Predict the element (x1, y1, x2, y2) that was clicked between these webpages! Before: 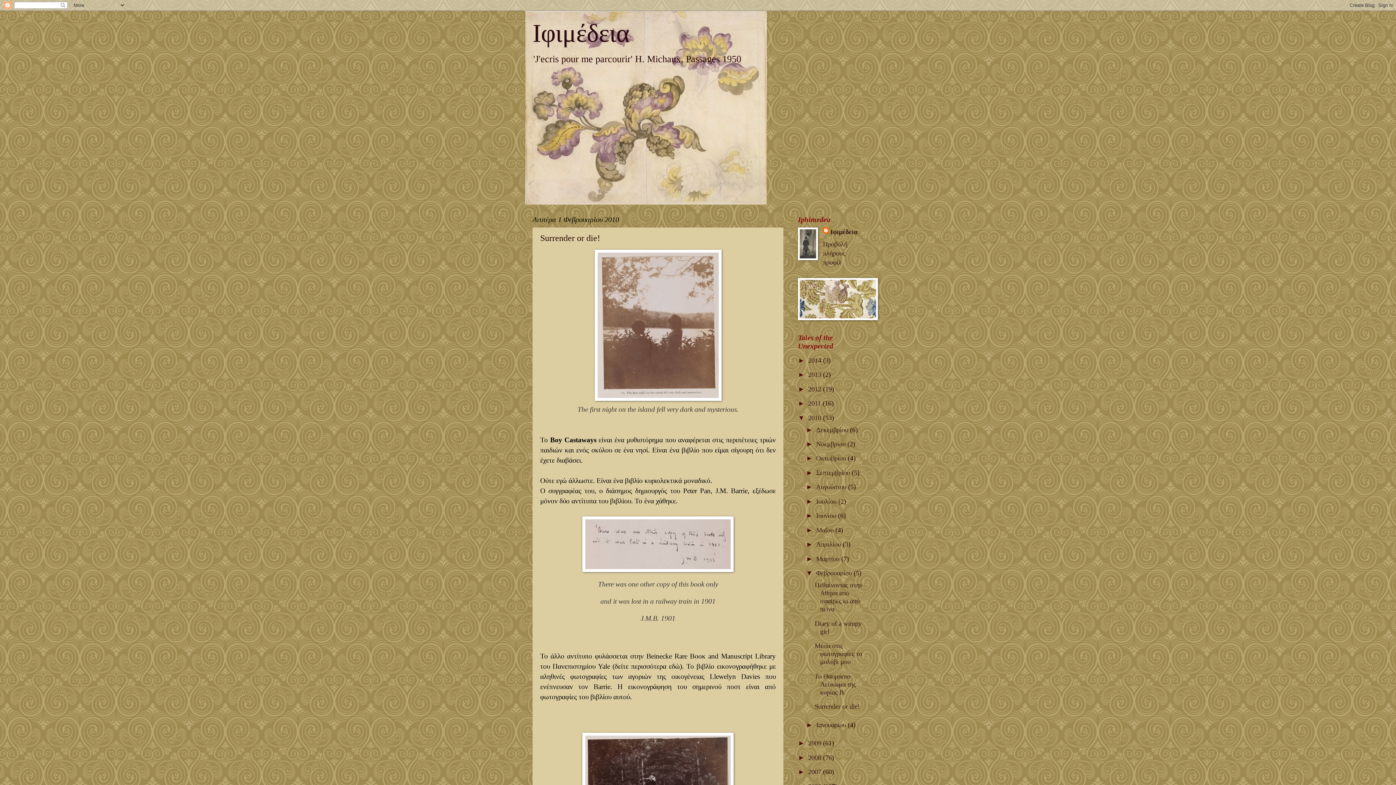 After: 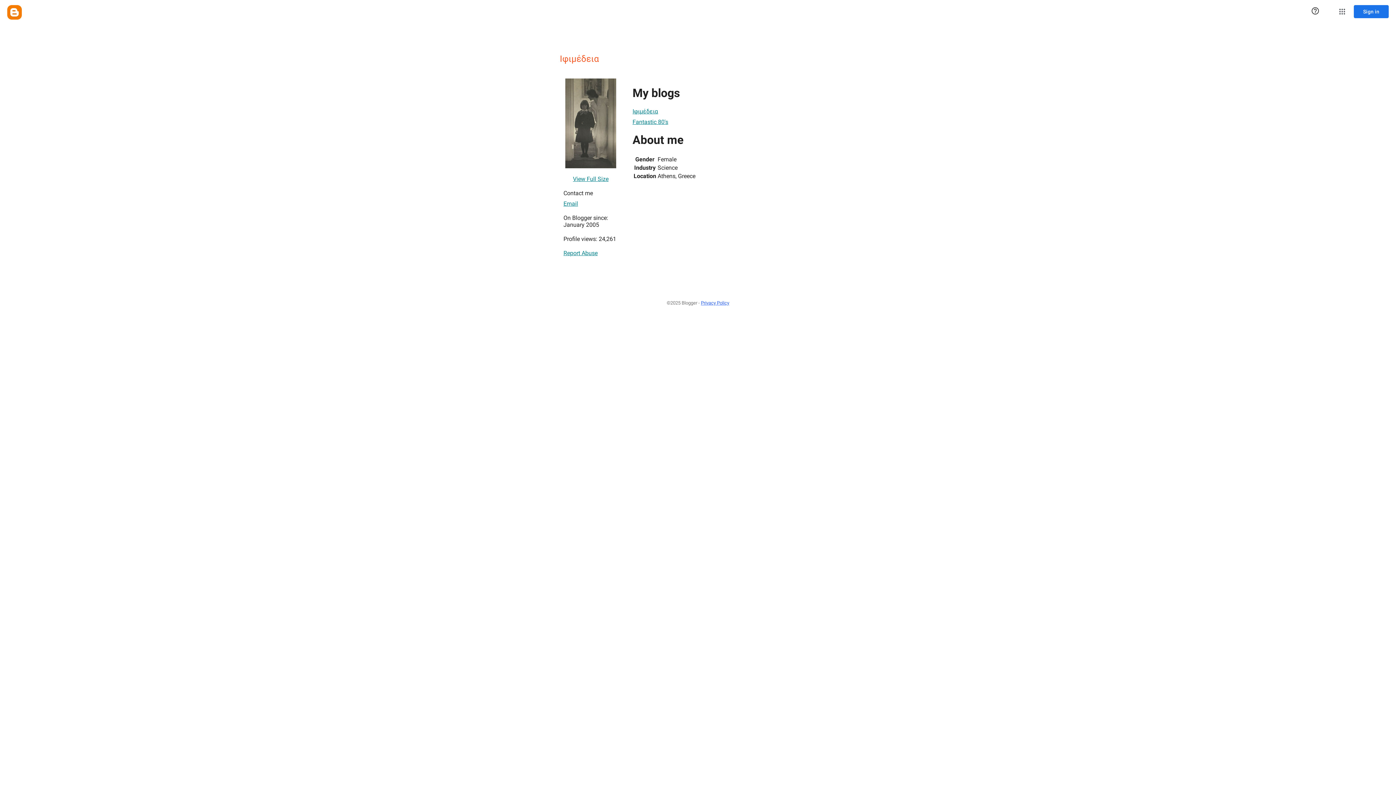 Action: bbox: (823, 240, 847, 266) label: Προβολή πλήρους προφίλ